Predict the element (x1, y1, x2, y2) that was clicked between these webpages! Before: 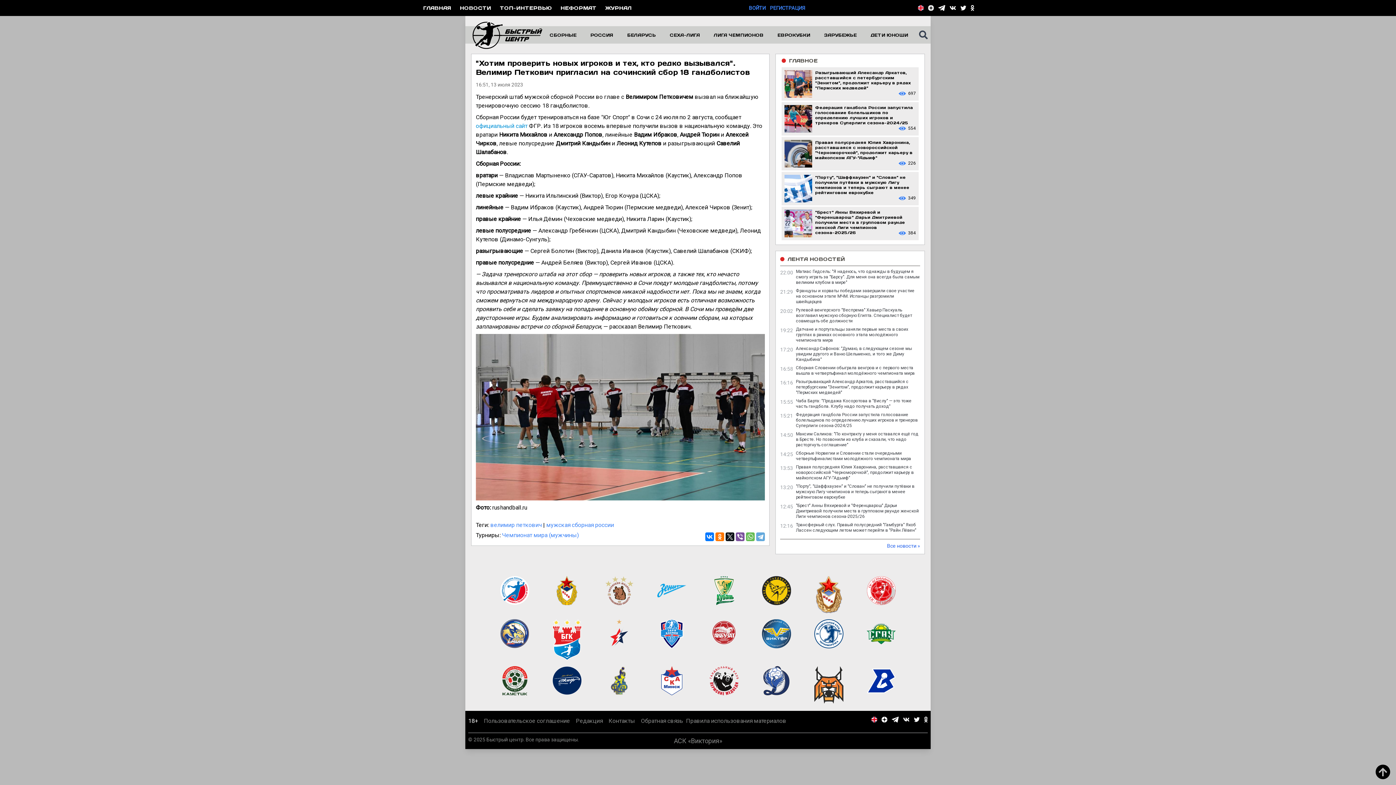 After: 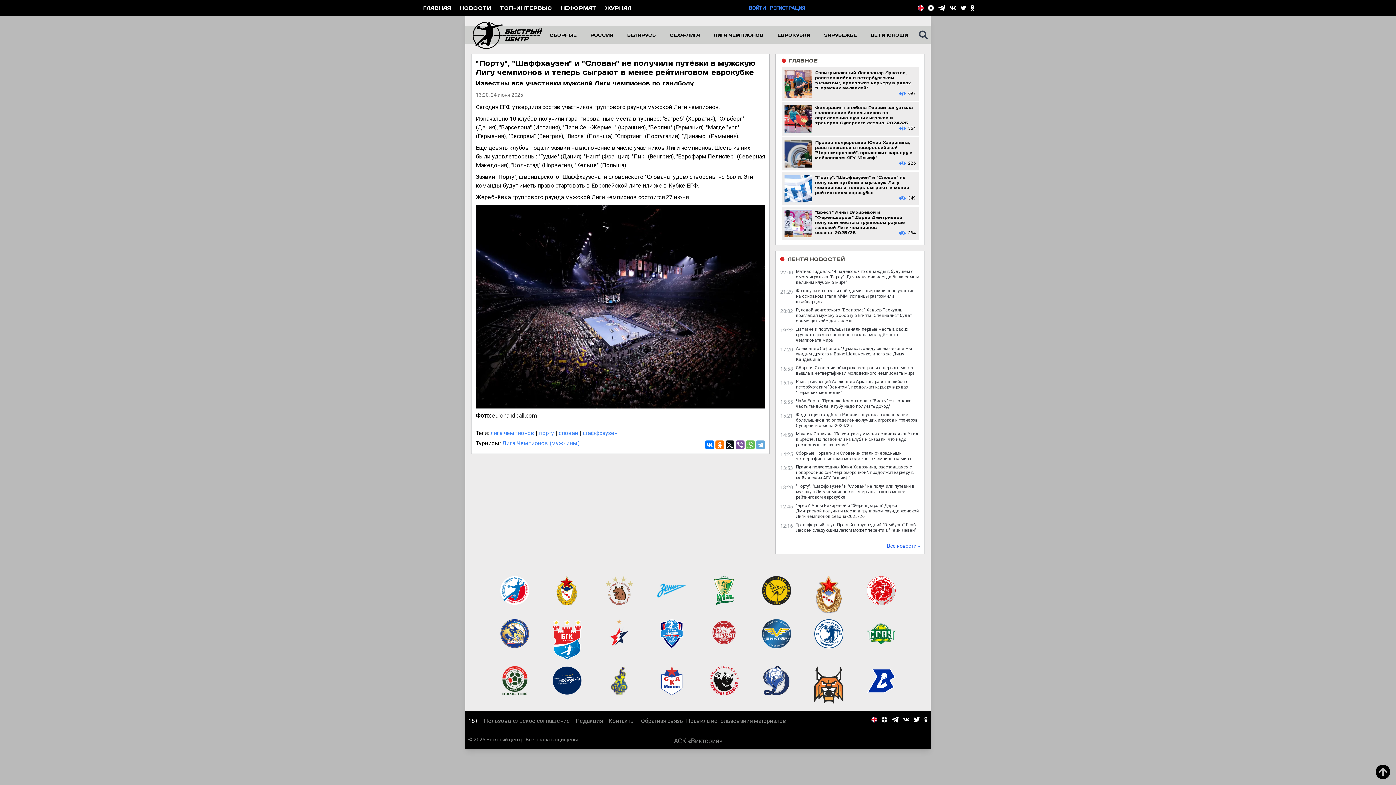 Action: label: "Порту", "Шаффхаузен" и "Слован" не получили путёвки в мужскую Лигу чемпионов и теперь сыграют в менее рейтинговом еврокубке bbox: (796, 484, 914, 500)